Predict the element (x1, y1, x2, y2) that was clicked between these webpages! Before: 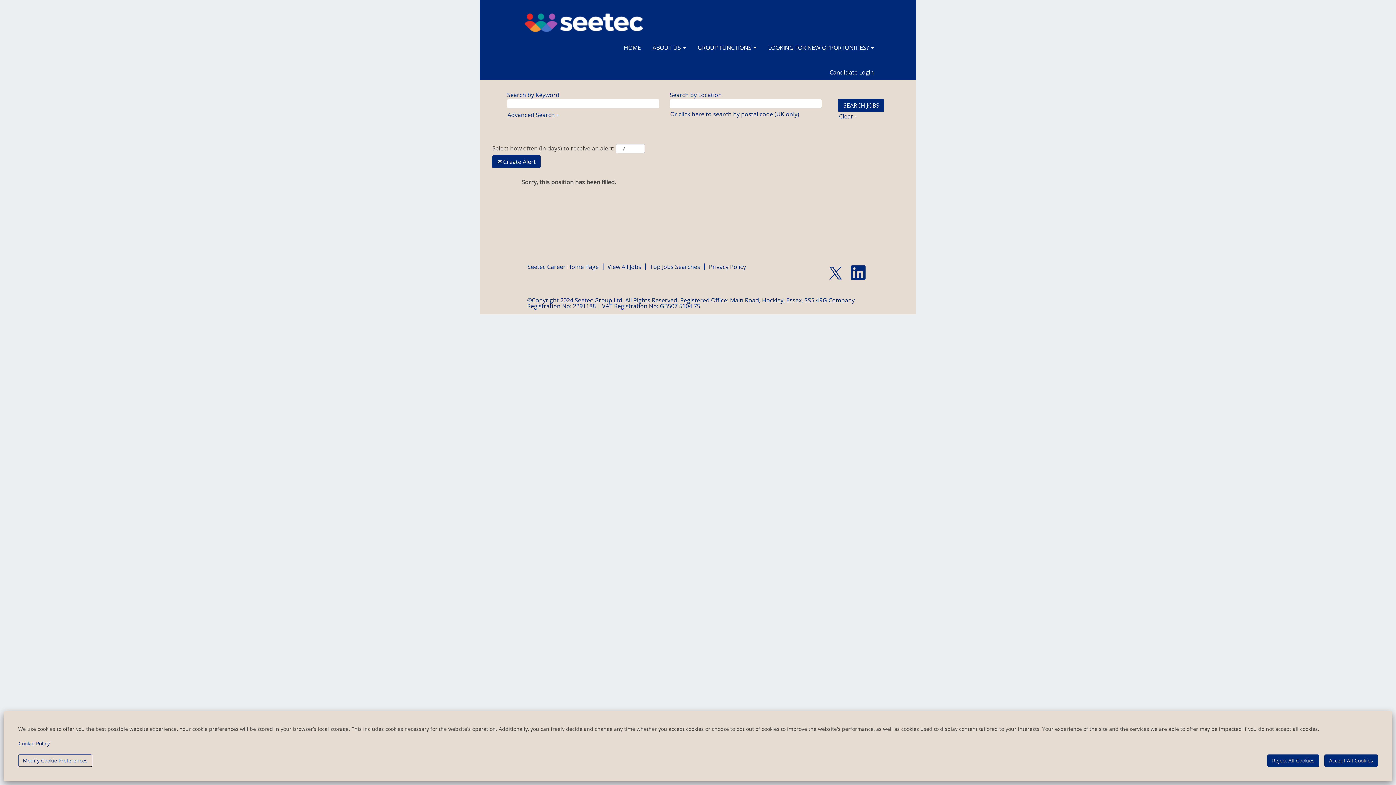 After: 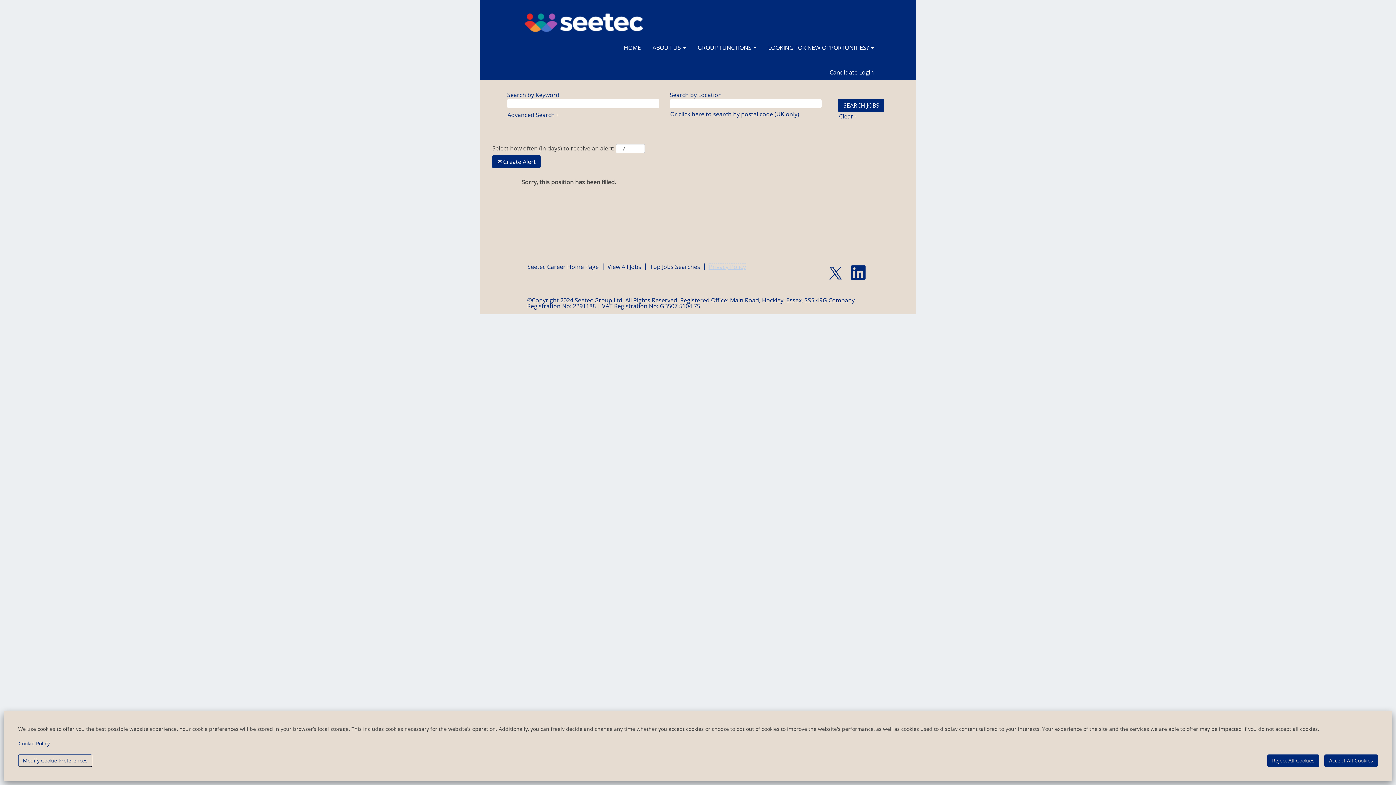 Action: label: Privacy Policy bbox: (708, 263, 746, 270)